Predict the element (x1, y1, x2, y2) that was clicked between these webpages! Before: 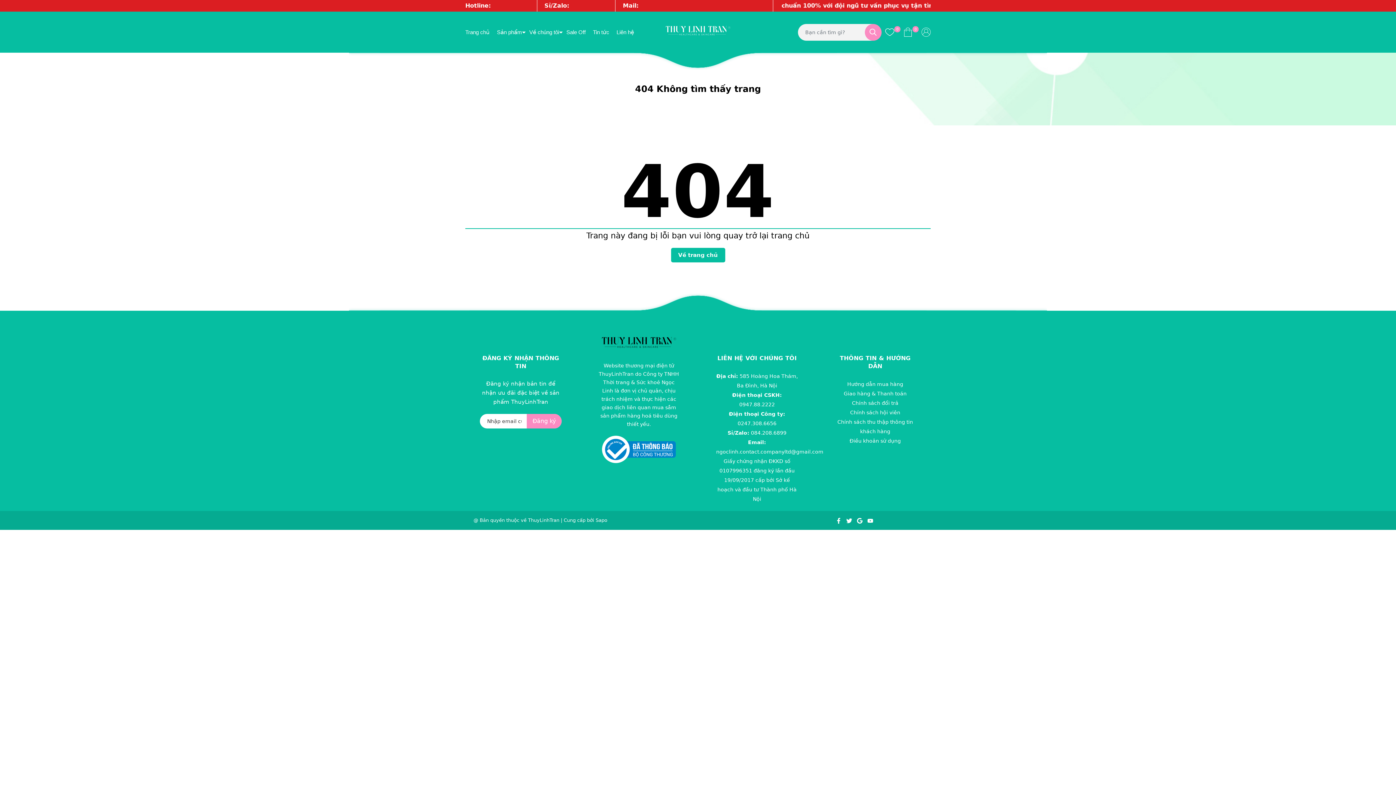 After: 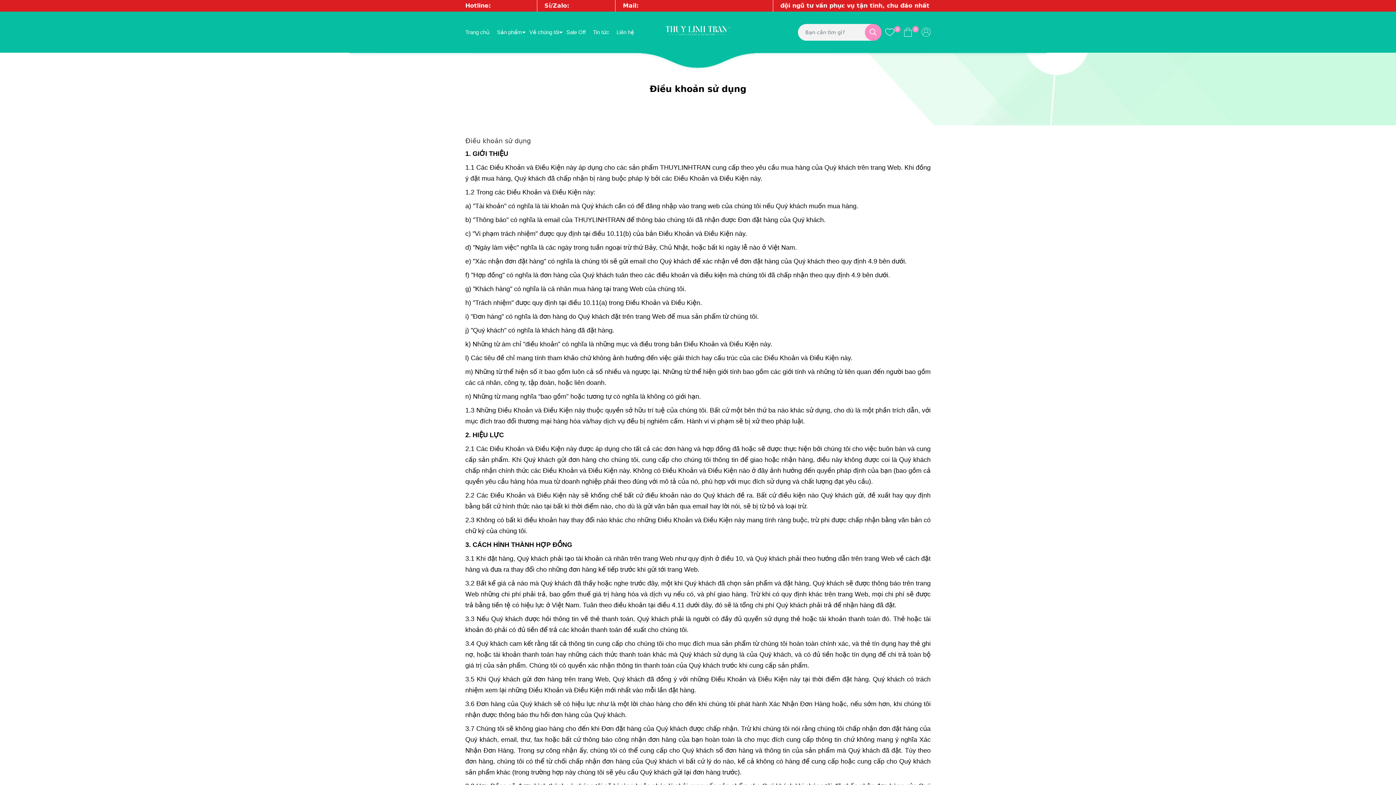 Action: bbox: (849, 438, 901, 444) label: Điều khoản sử dụng